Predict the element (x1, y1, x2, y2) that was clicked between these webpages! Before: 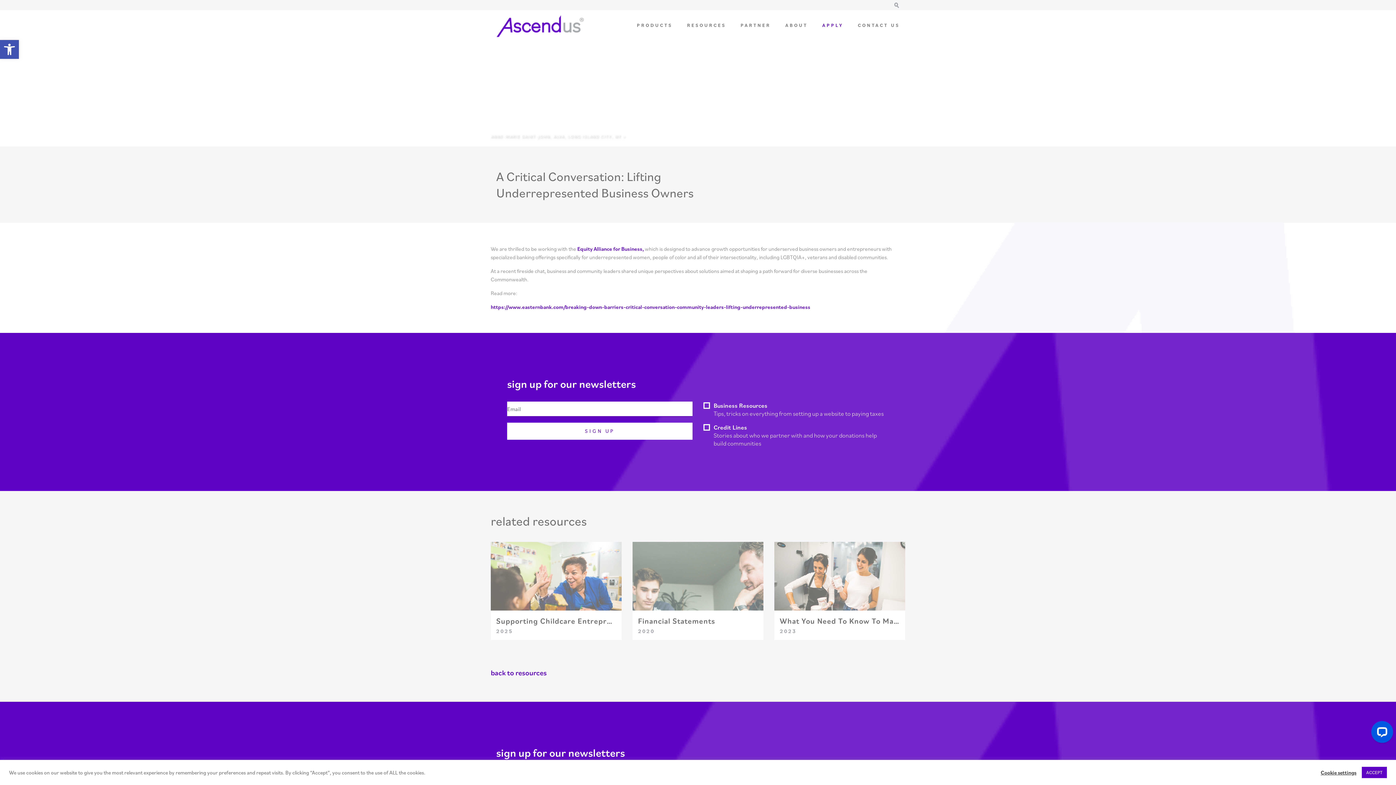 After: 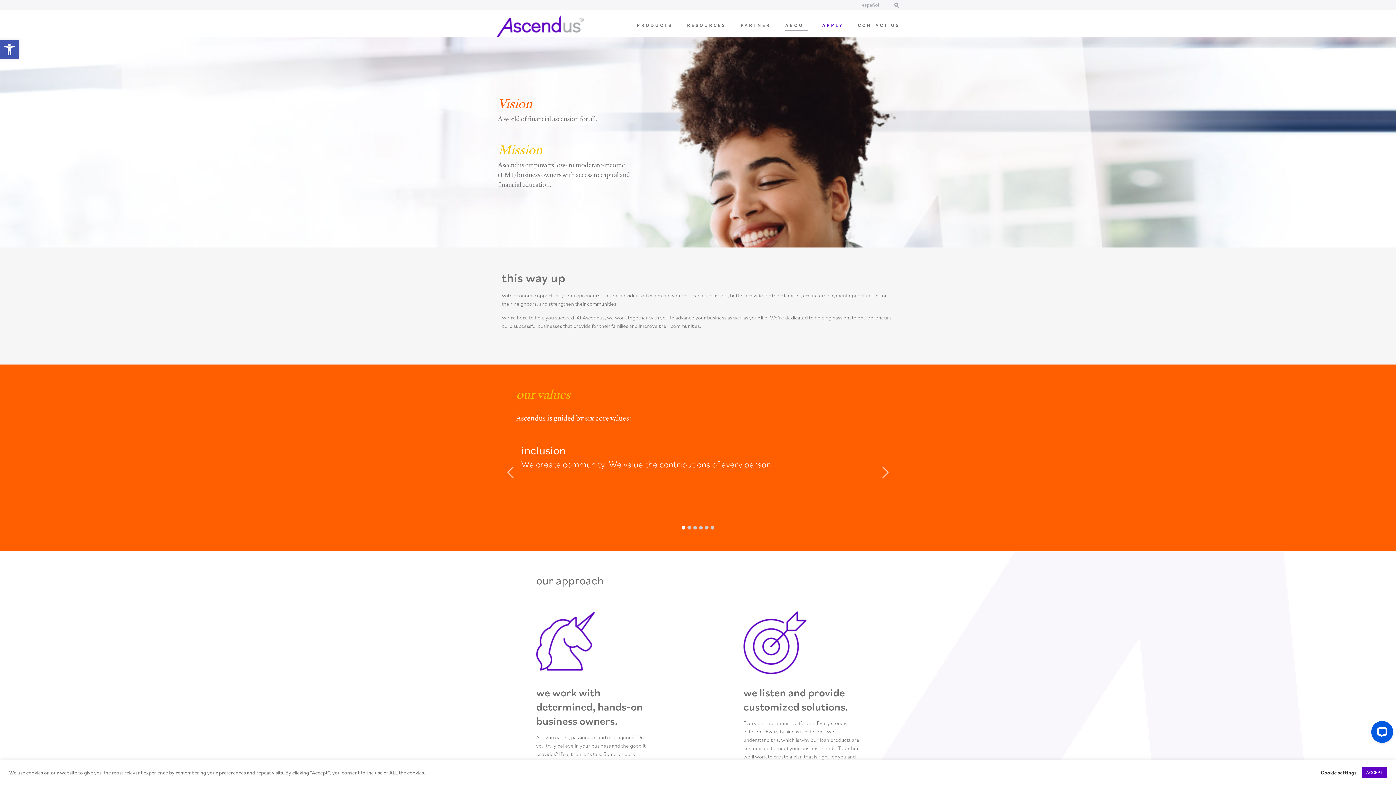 Action: label: ABOUT bbox: (785, 10, 807, 37)